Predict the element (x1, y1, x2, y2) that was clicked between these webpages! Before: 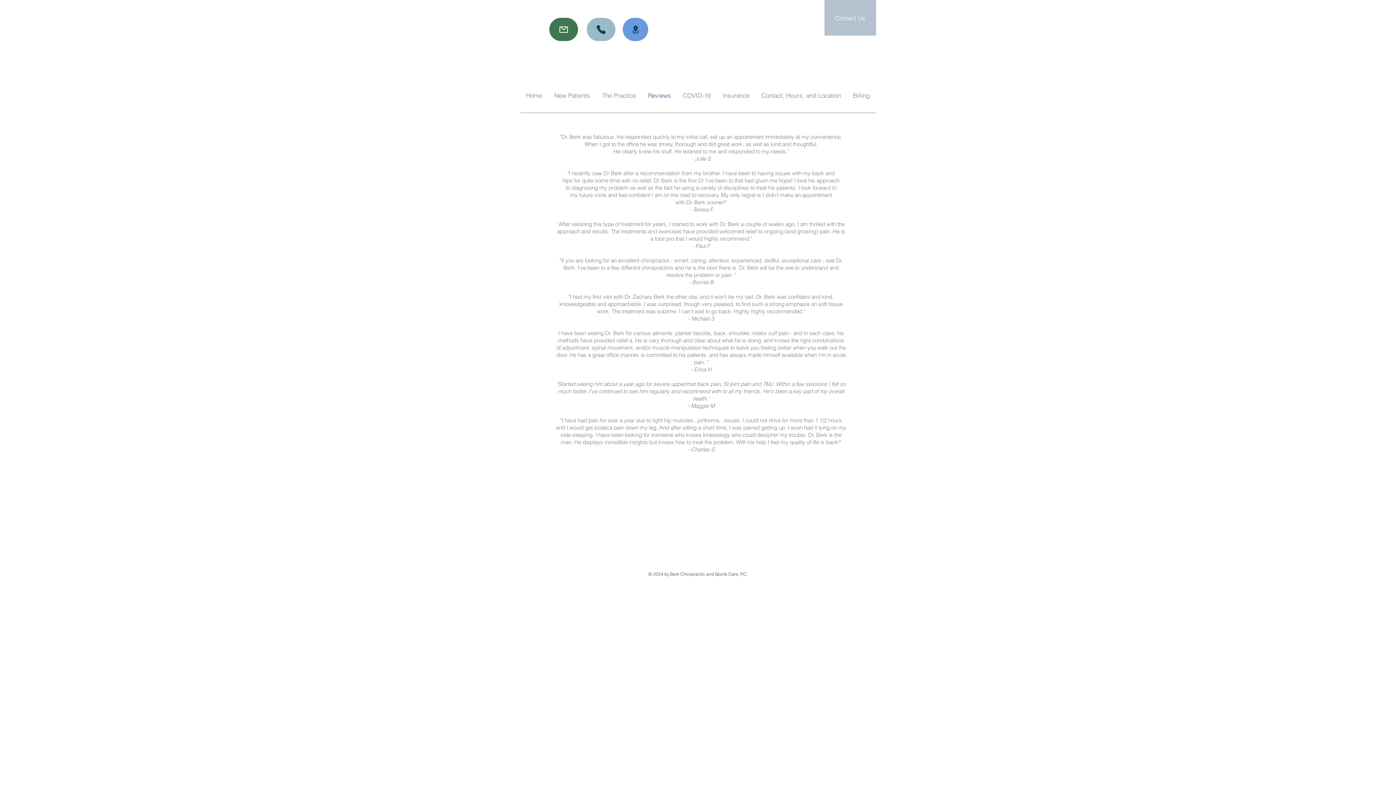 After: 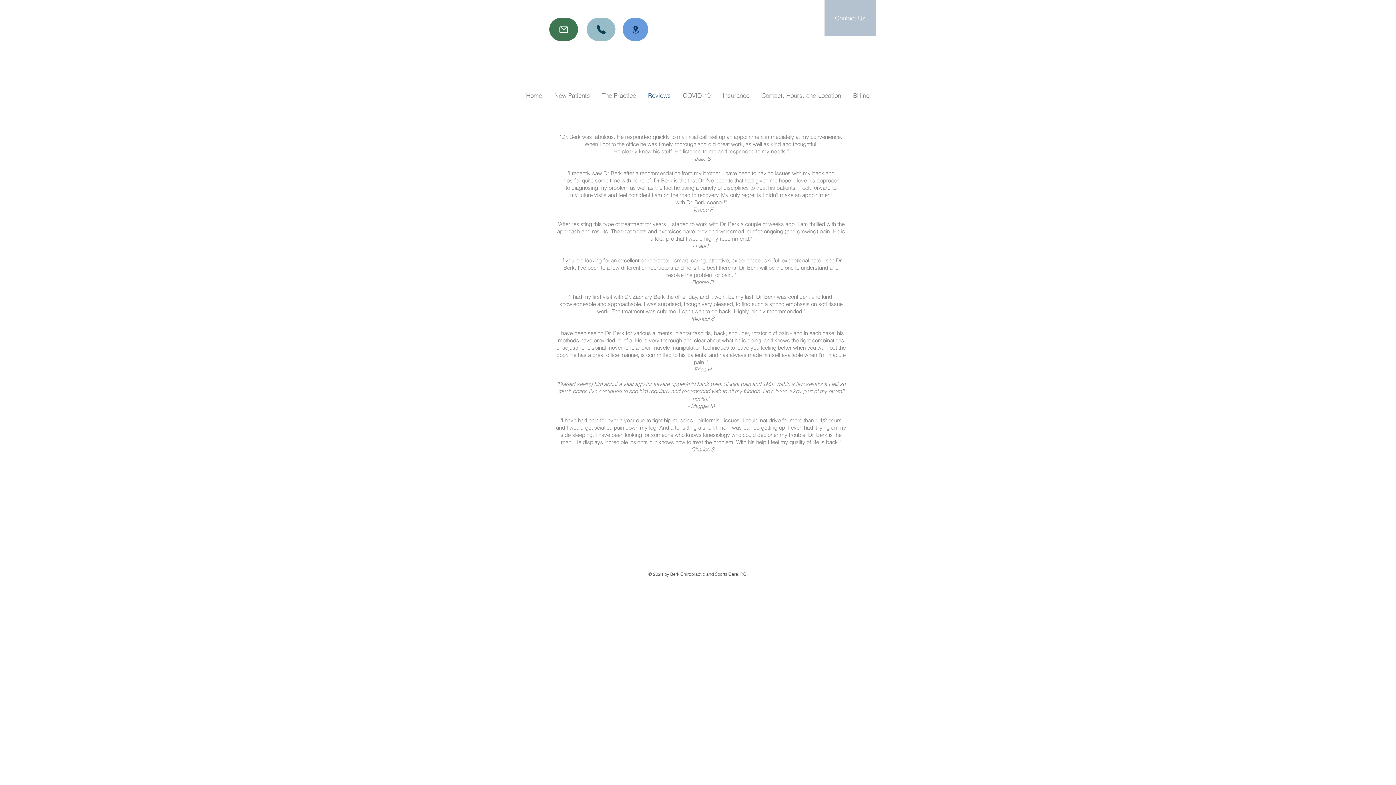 Action: bbox: (642, 91, 677, 93) label: Reviews